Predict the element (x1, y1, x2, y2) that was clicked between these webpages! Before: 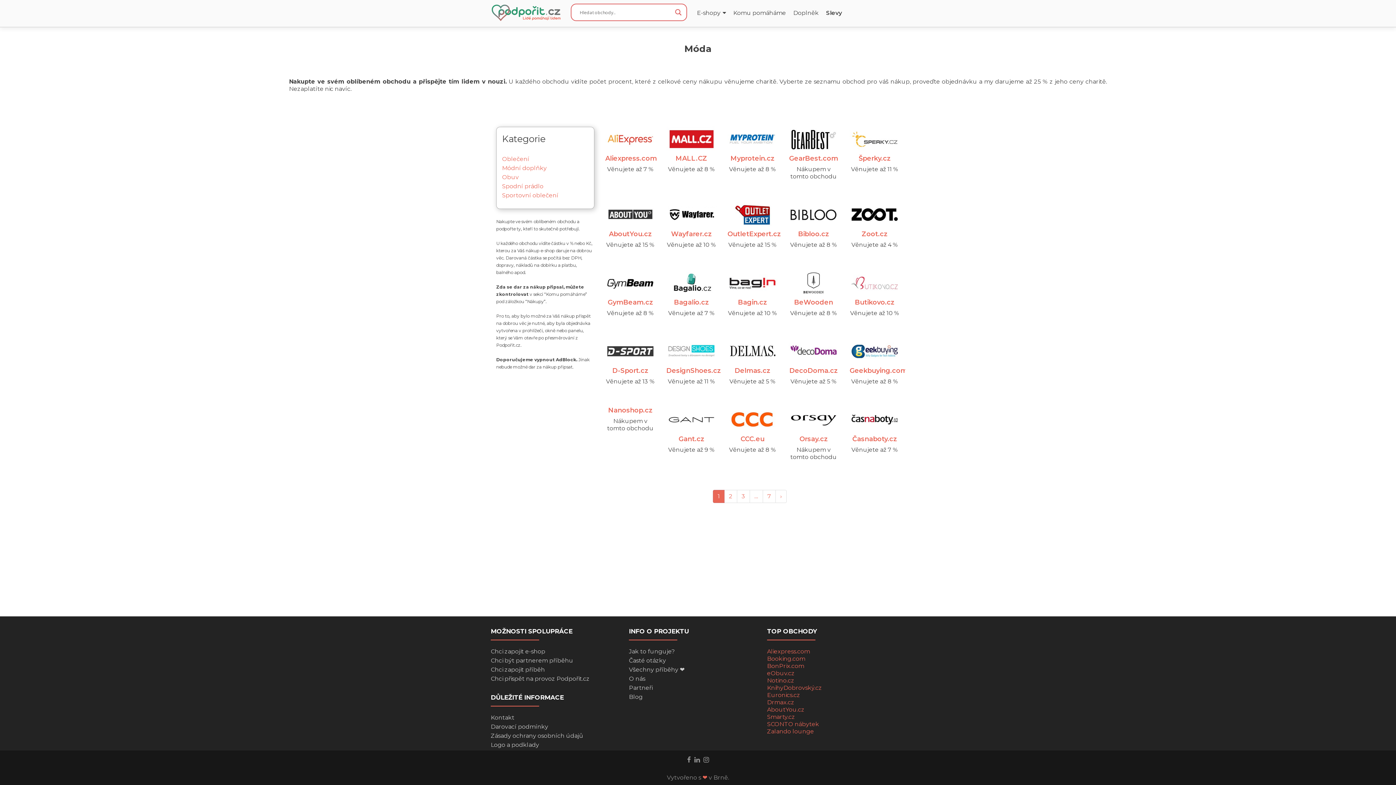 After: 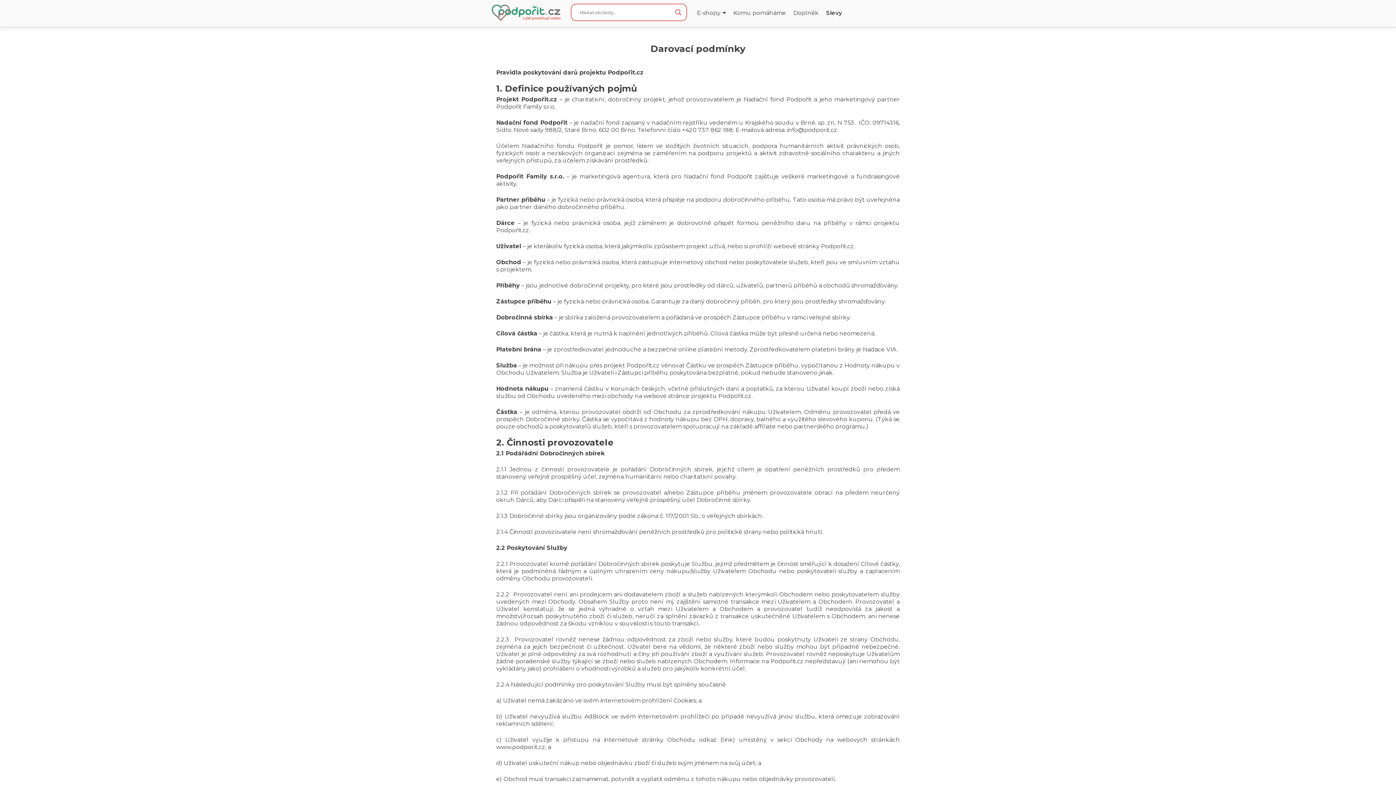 Action: label: Darovací podmínky bbox: (490, 723, 548, 730)